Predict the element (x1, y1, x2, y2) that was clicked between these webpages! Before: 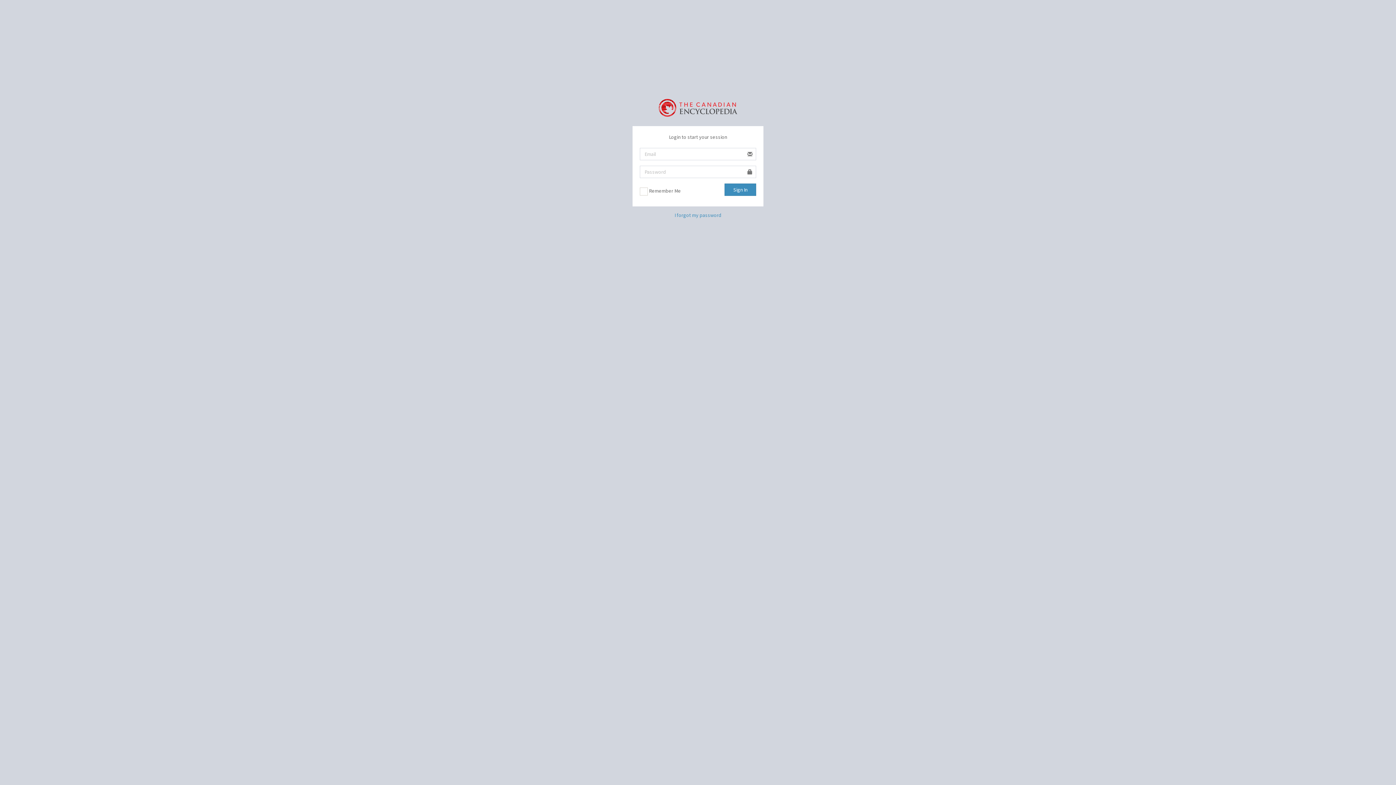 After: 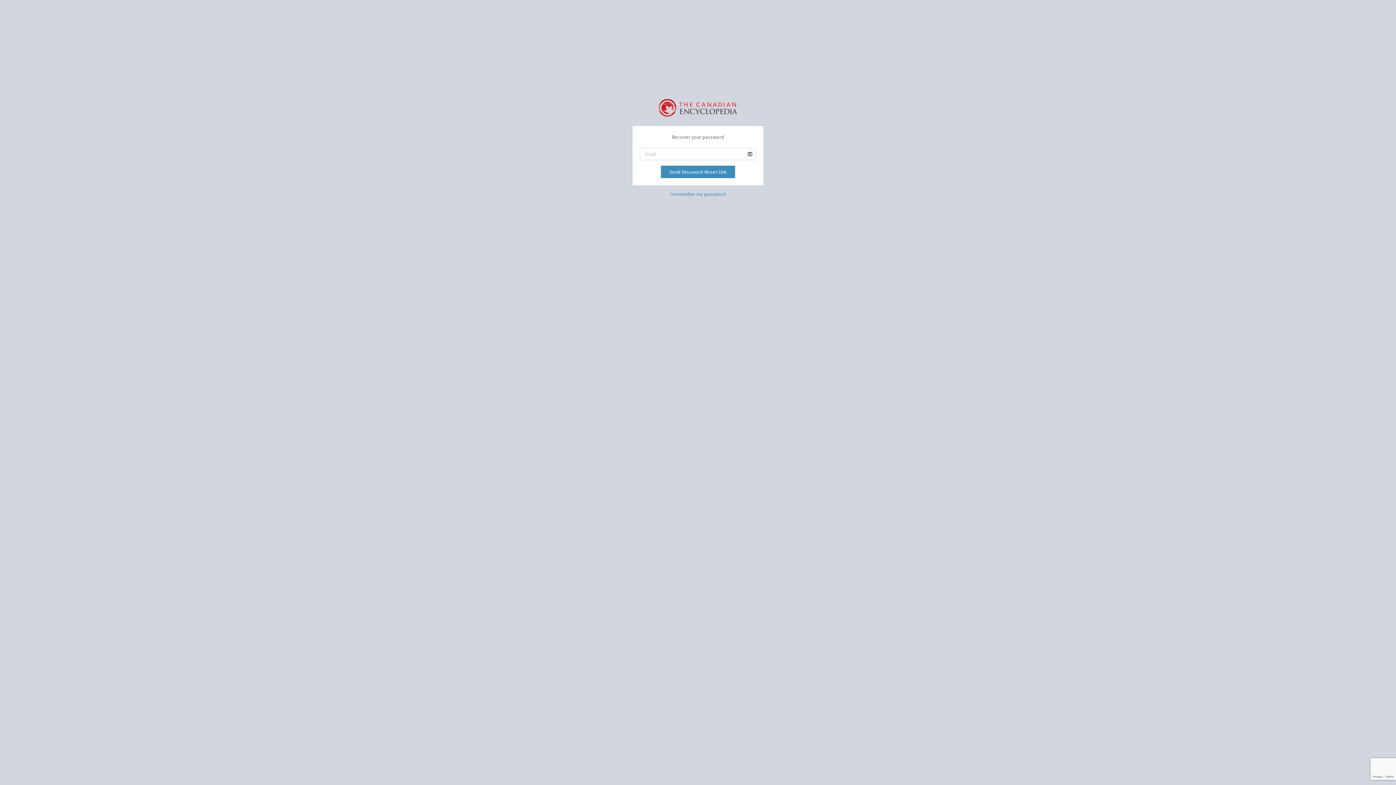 Action: bbox: (674, 211, 721, 218) label: I forgot my password